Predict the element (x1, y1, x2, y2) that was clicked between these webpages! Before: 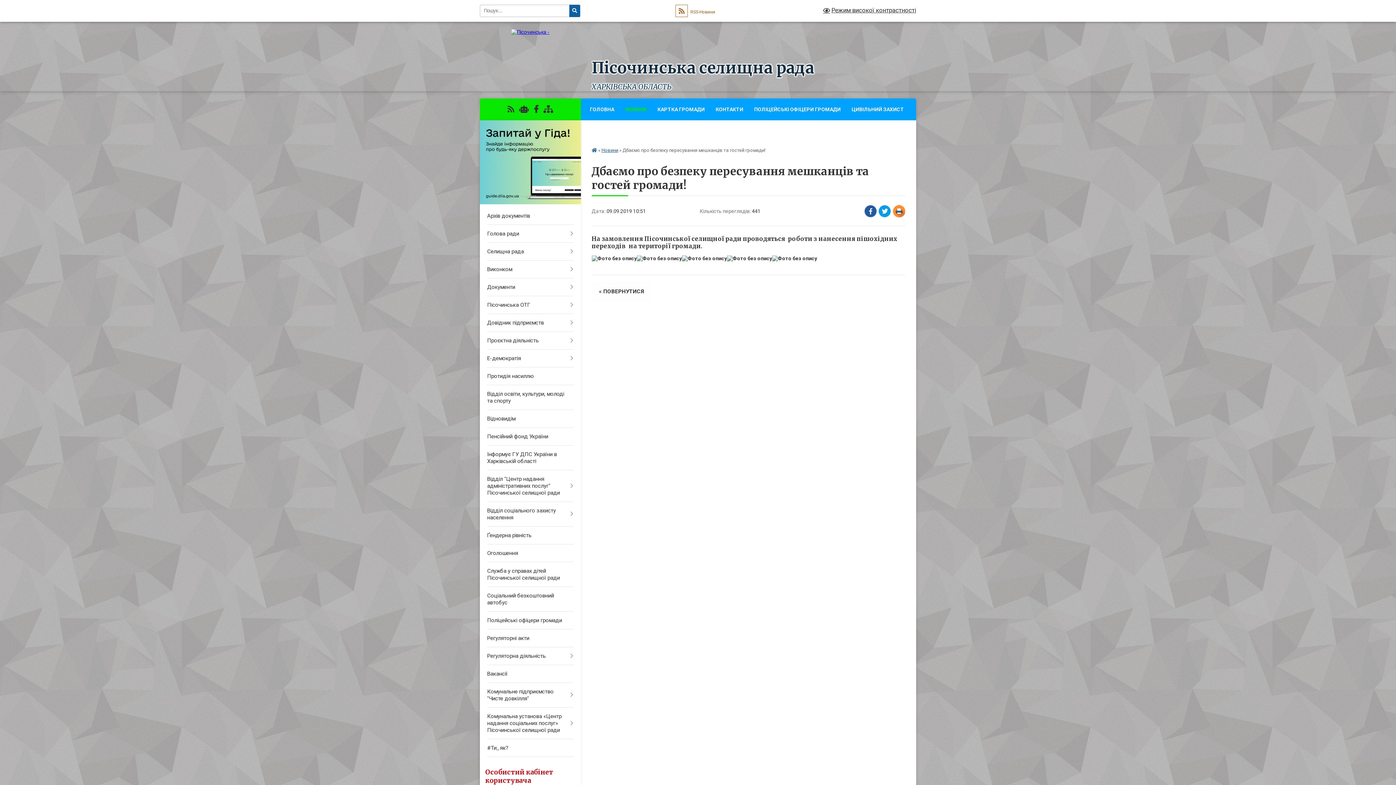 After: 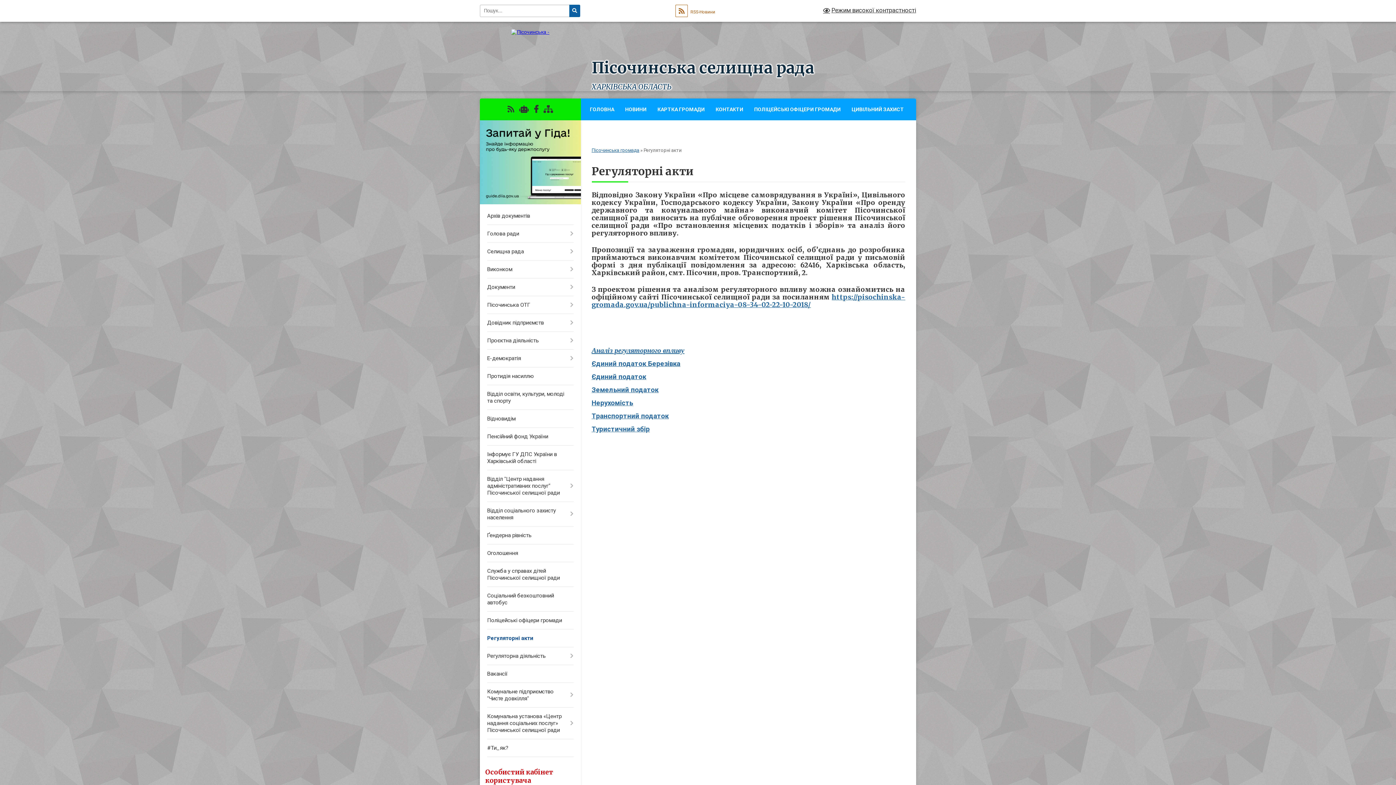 Action: label: Регуляторні акти bbox: (480, 629, 580, 647)